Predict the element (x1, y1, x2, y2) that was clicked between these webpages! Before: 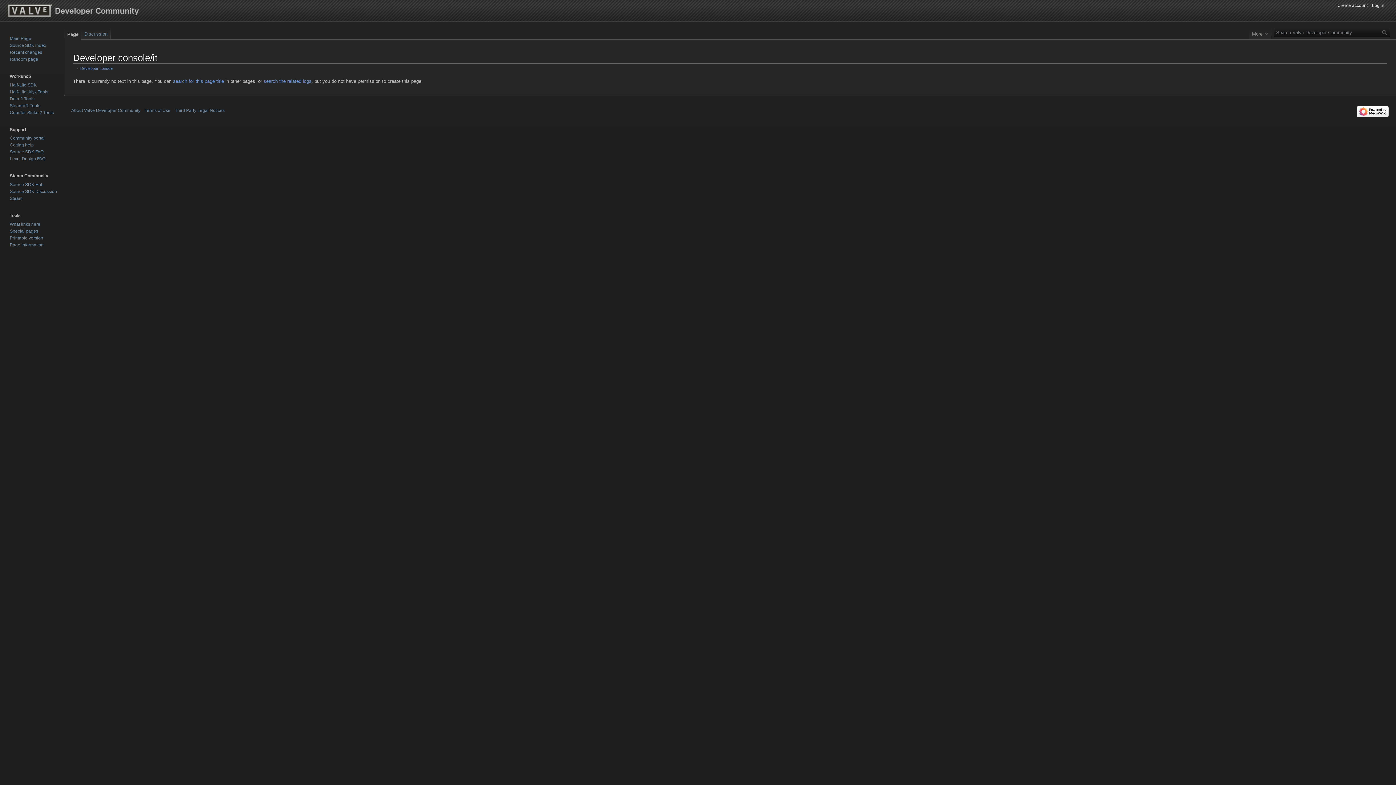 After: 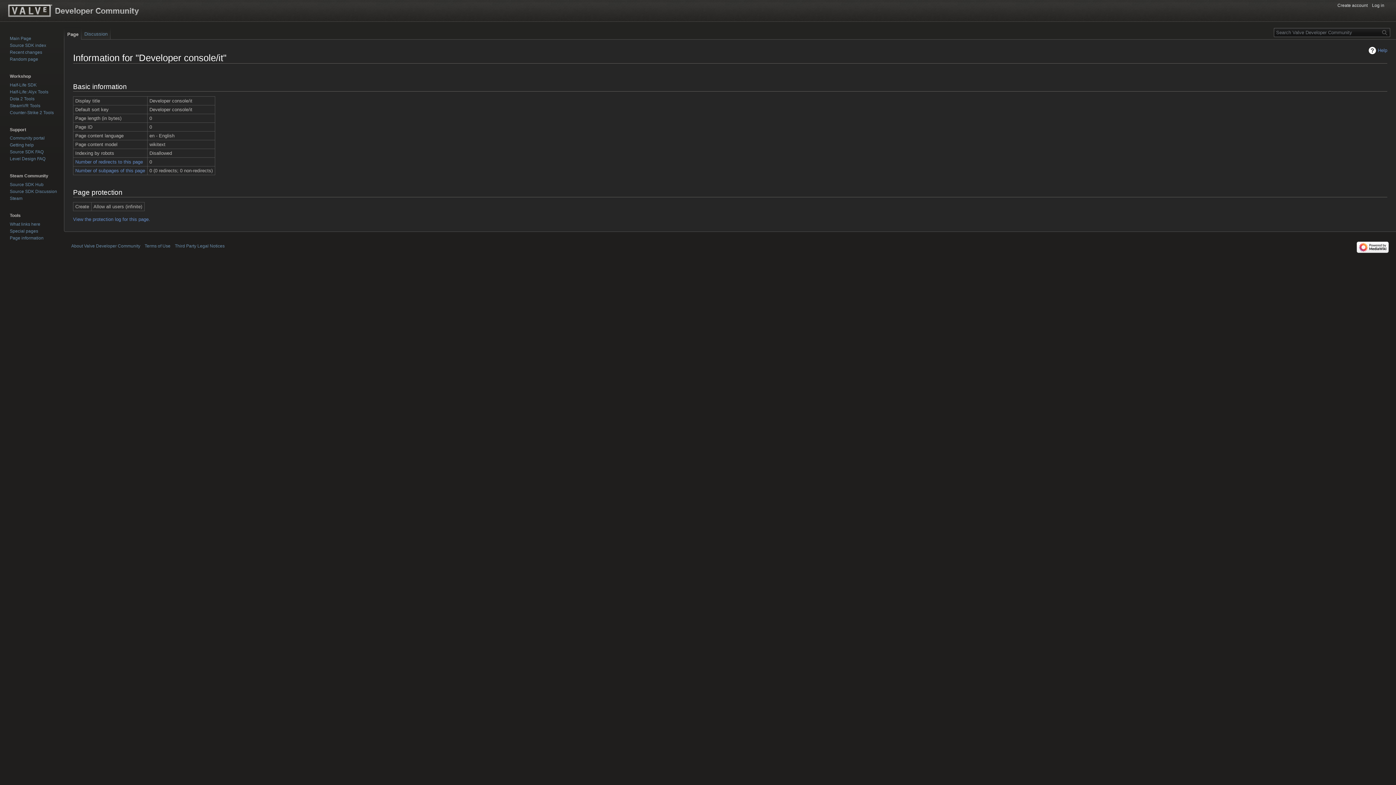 Action: label: Page information bbox: (9, 242, 43, 247)